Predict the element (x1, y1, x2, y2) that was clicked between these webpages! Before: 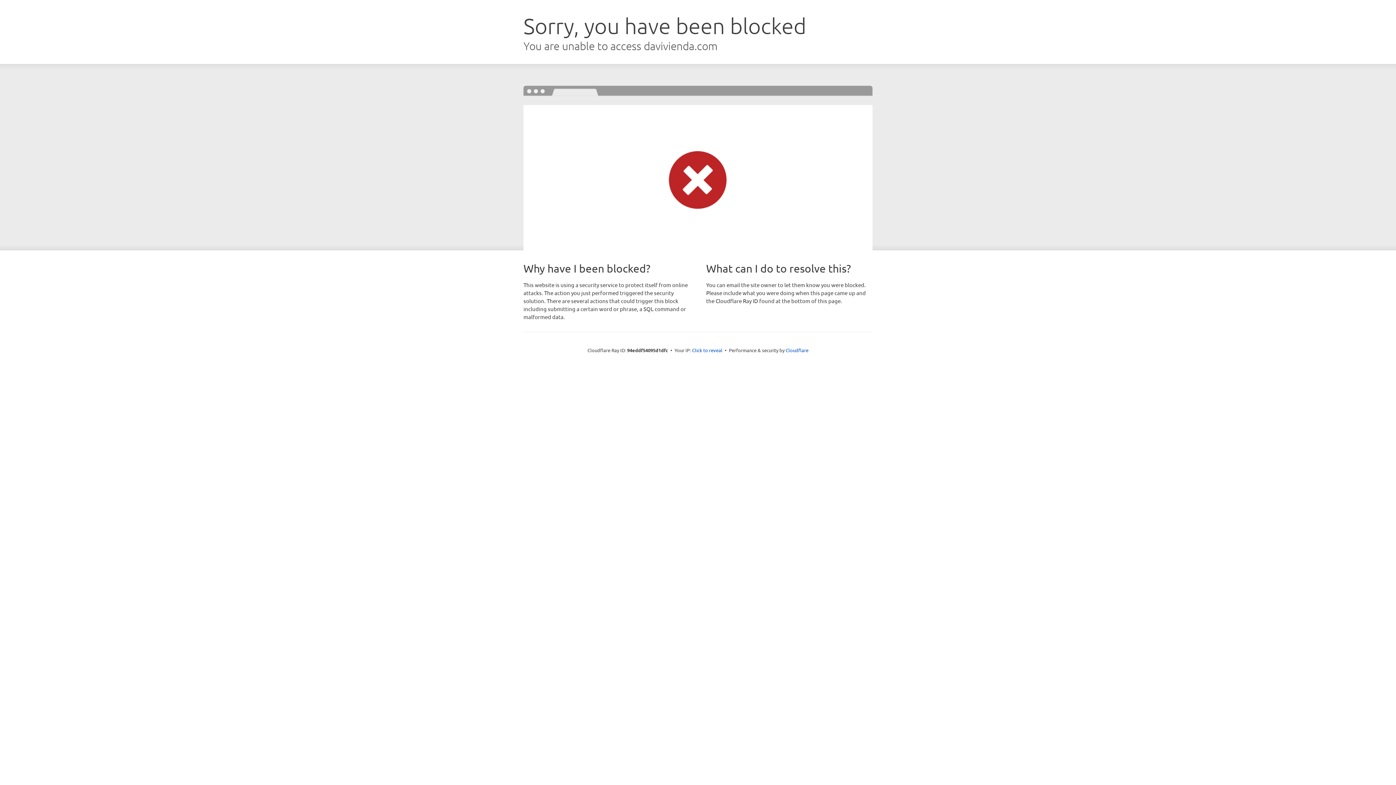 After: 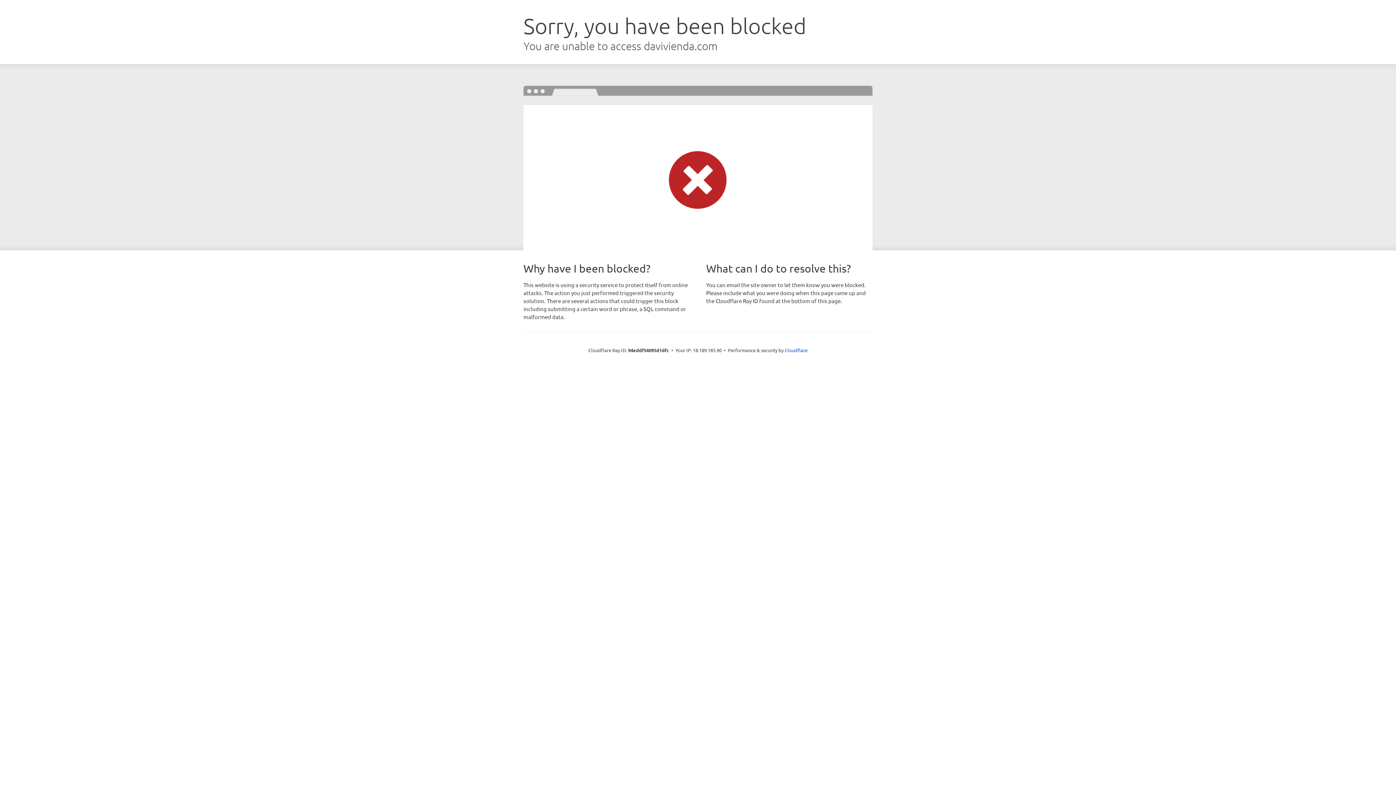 Action: label: Click to reveal bbox: (692, 346, 722, 353)